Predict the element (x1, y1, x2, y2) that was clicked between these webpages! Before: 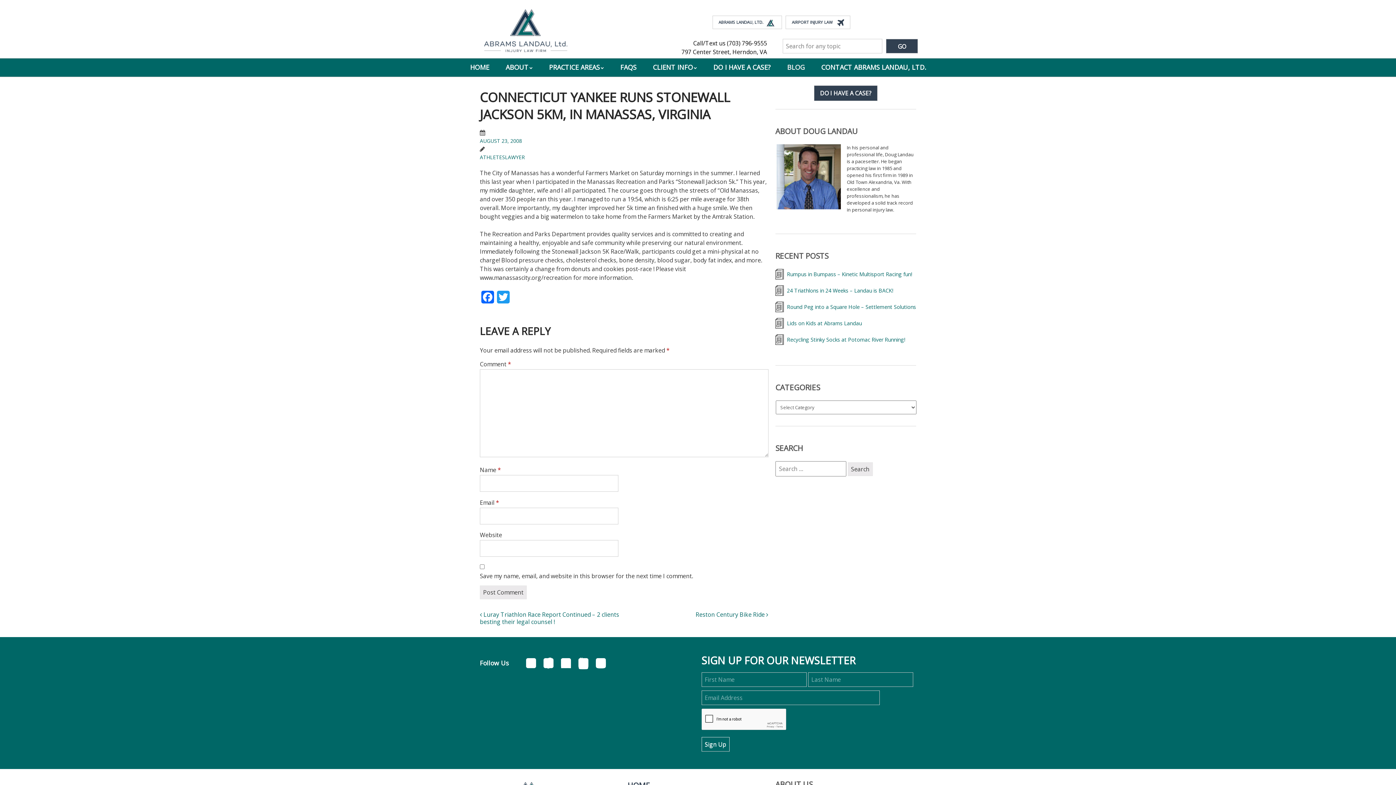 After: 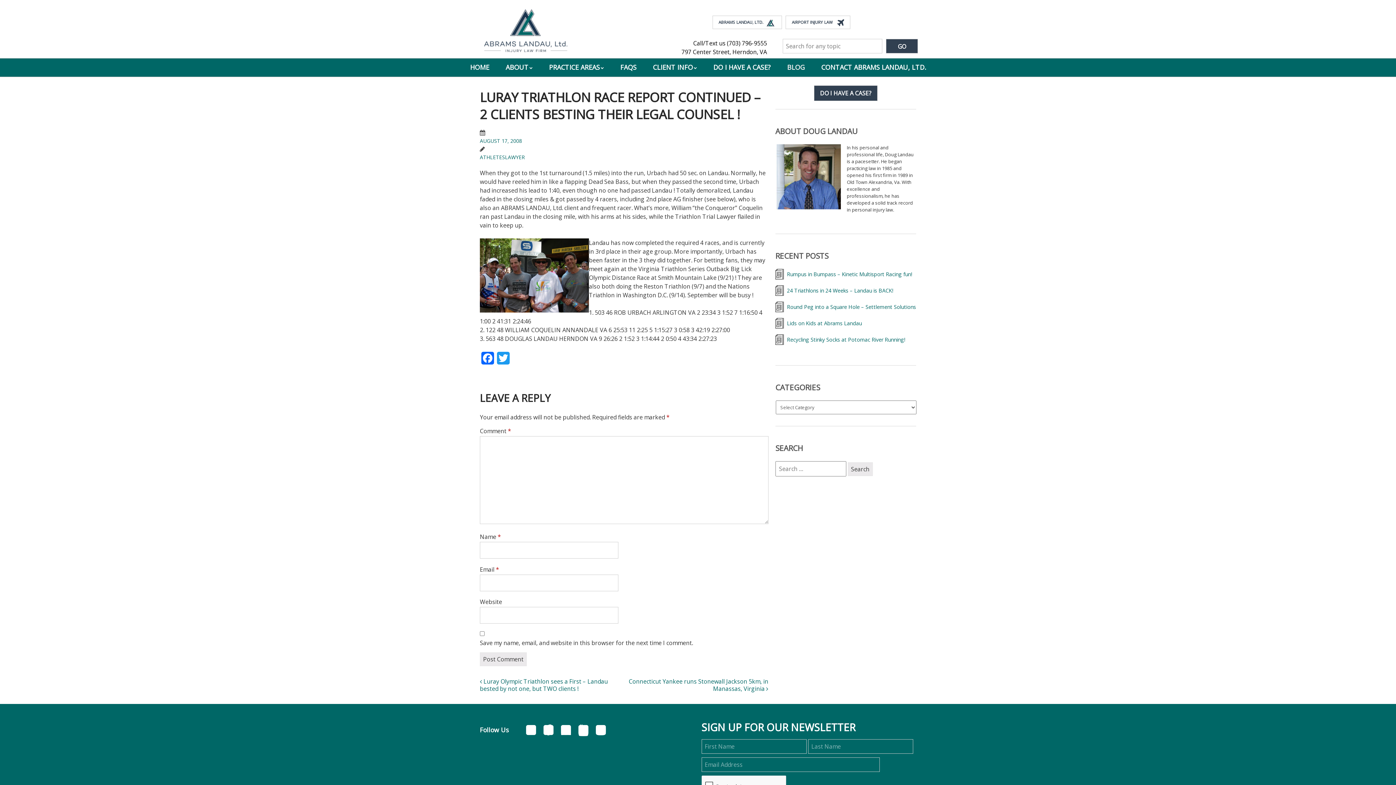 Action: label:  Luray Triathlon Race Report Continued – 2 clients besting their legal counsel ! bbox: (480, 610, 619, 626)